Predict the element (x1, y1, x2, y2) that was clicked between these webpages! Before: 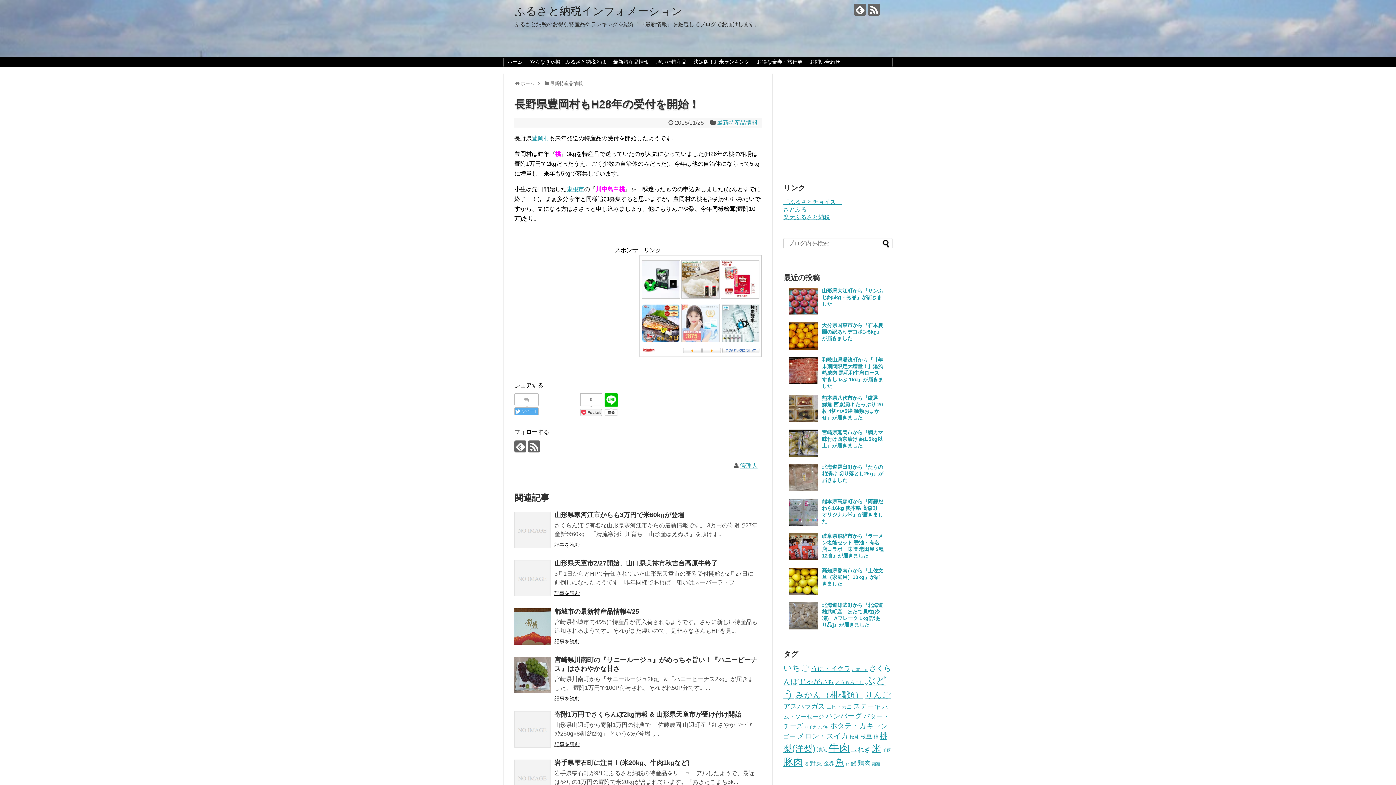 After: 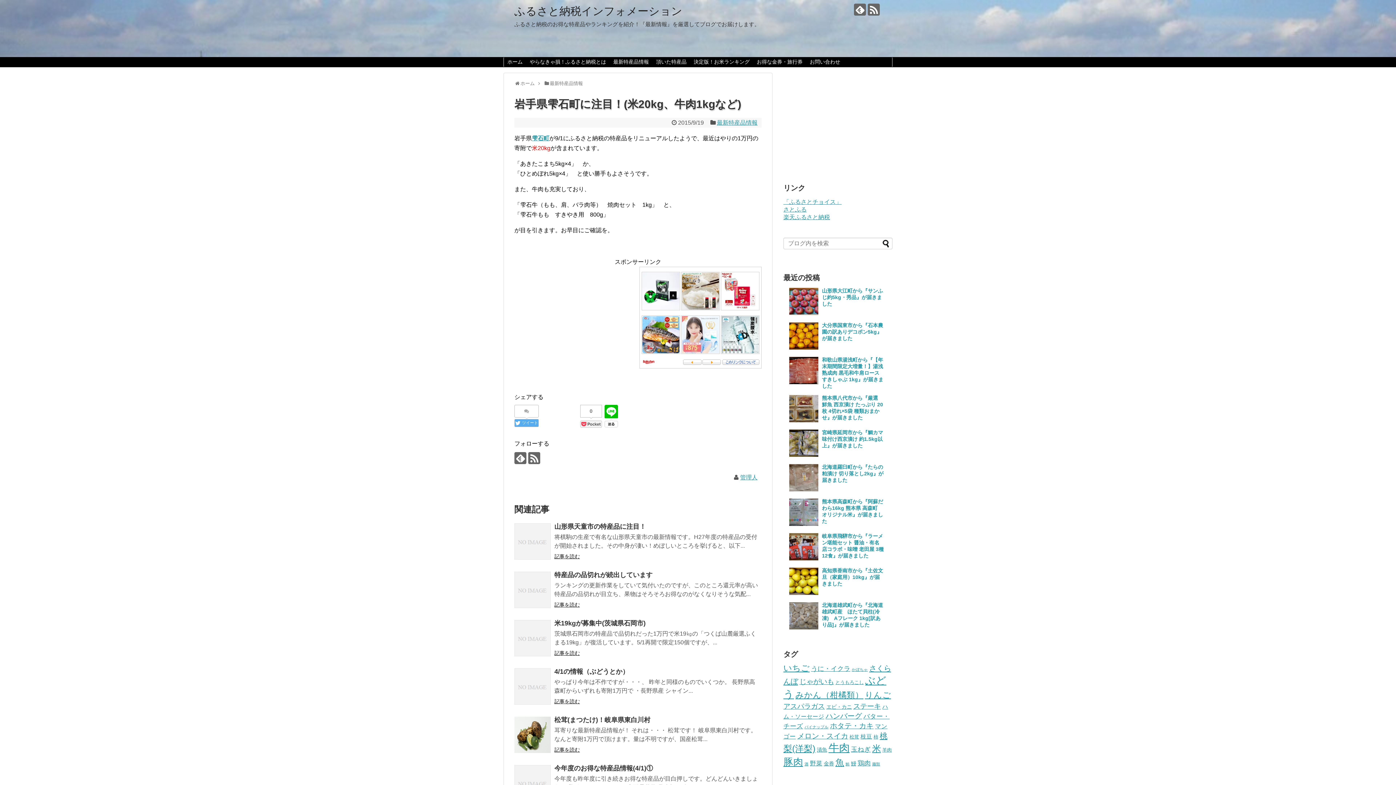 Action: bbox: (514, 760, 550, 796)